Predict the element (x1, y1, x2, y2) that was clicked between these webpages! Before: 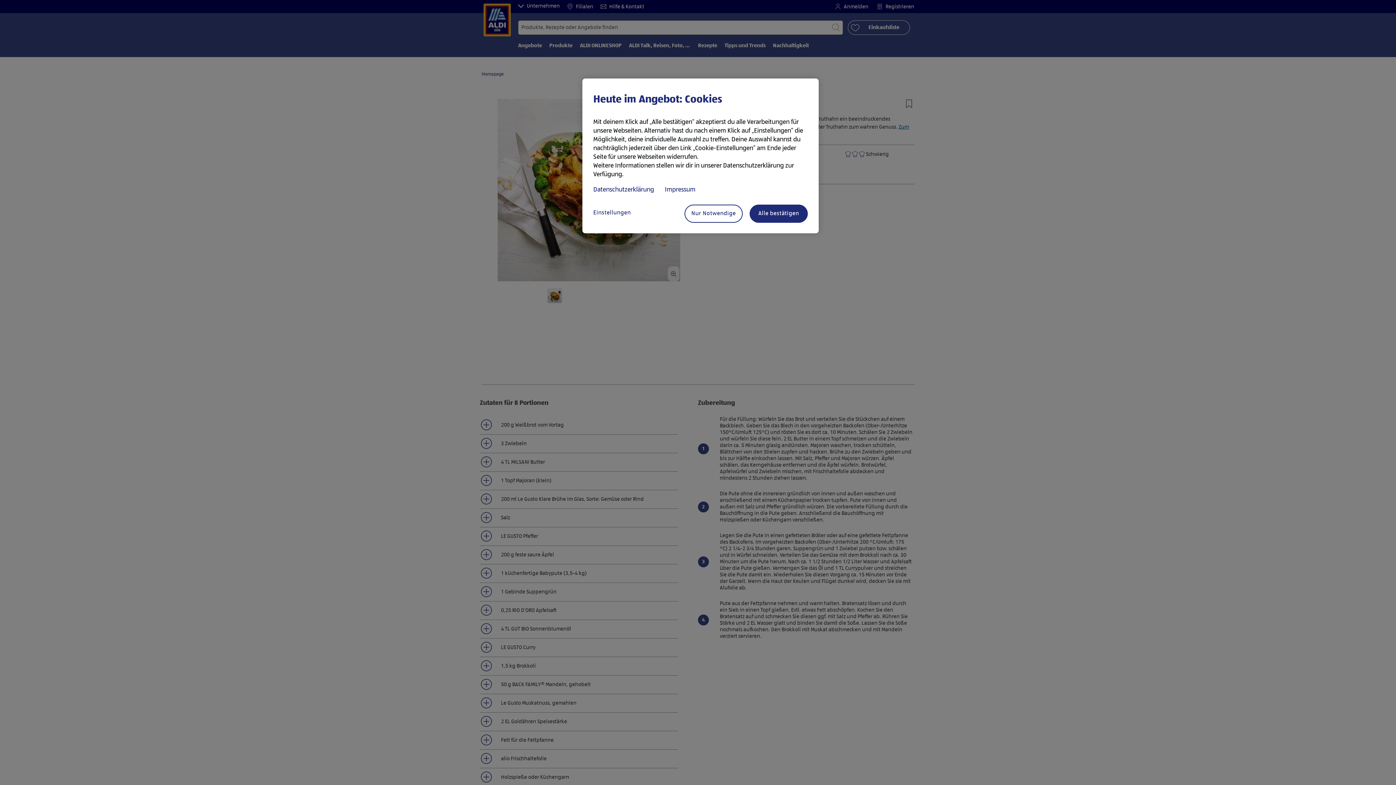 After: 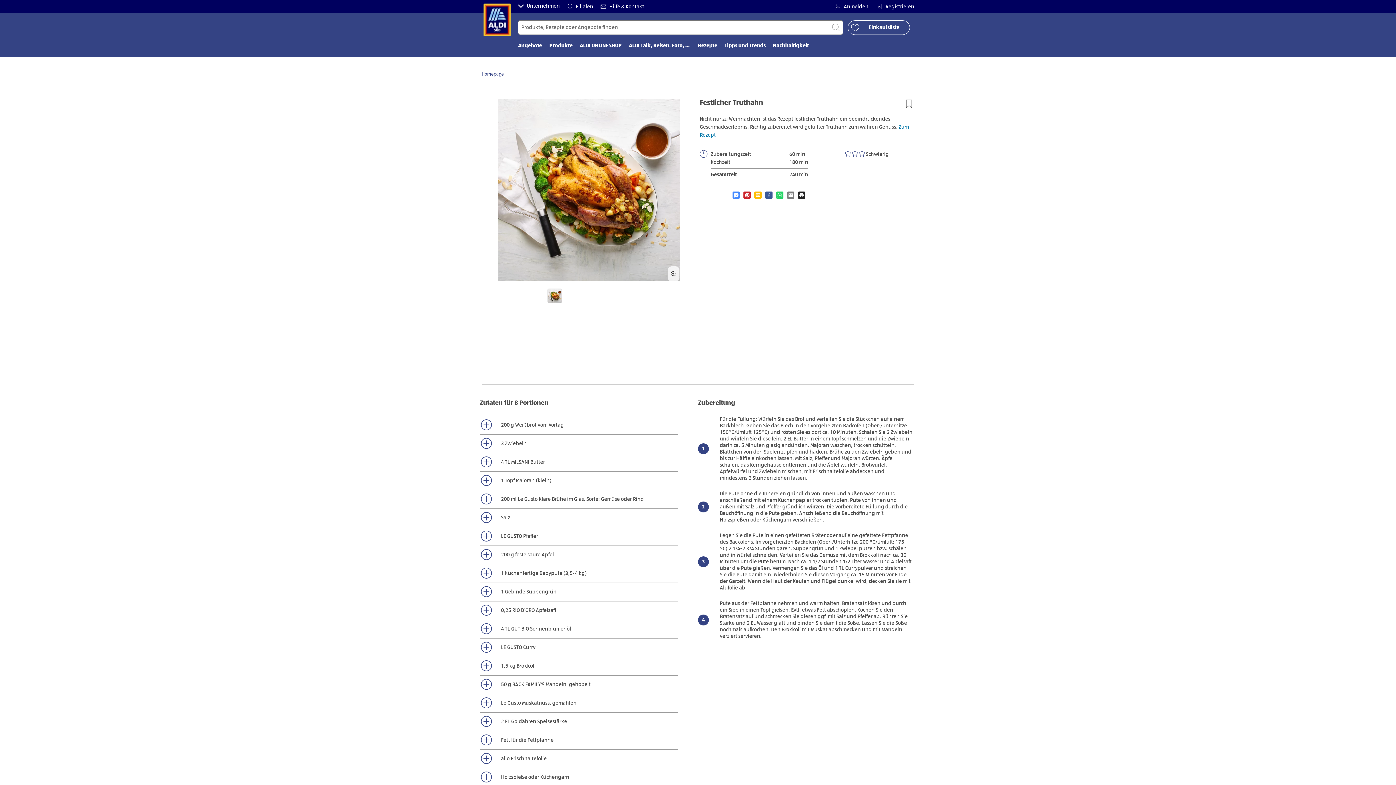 Action: bbox: (684, 204, 742, 222) label: Nur Notwendige